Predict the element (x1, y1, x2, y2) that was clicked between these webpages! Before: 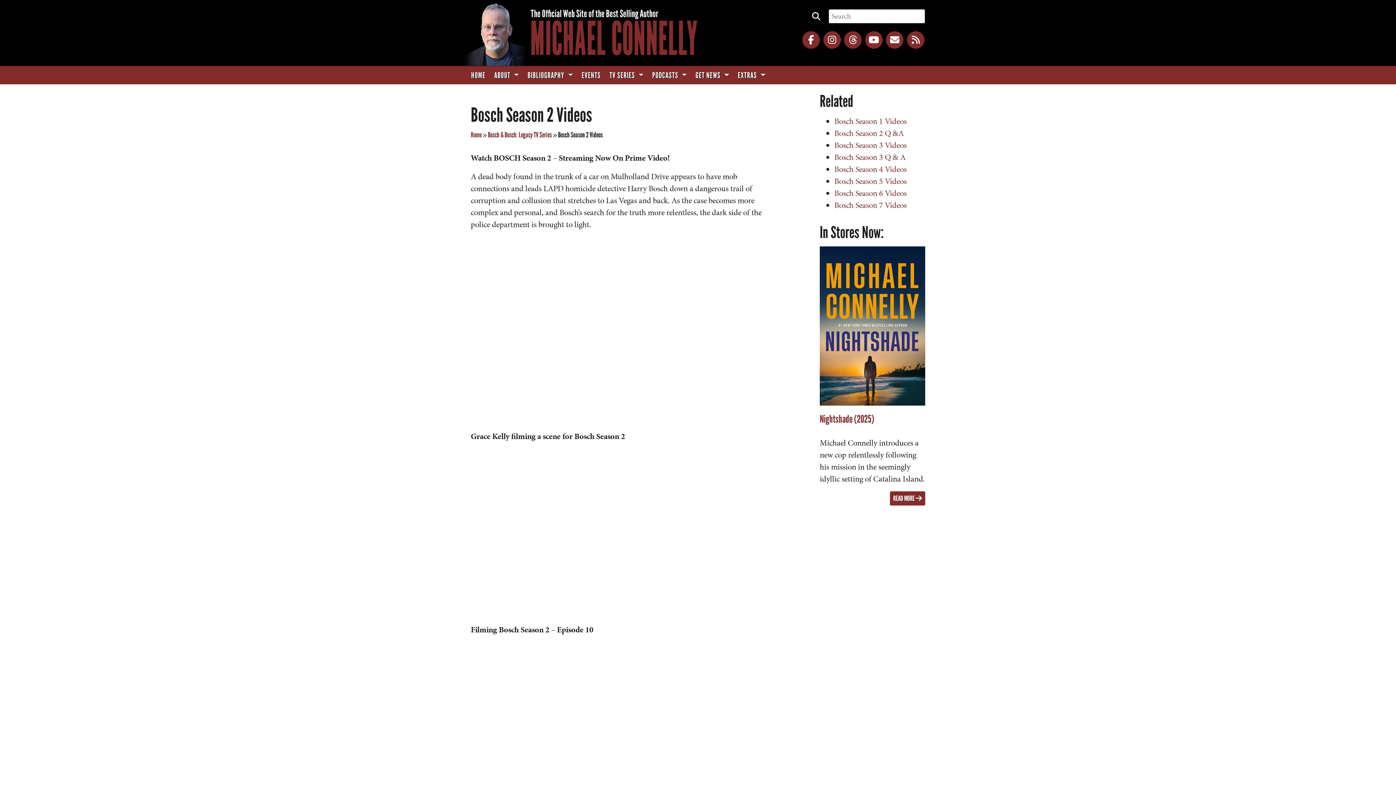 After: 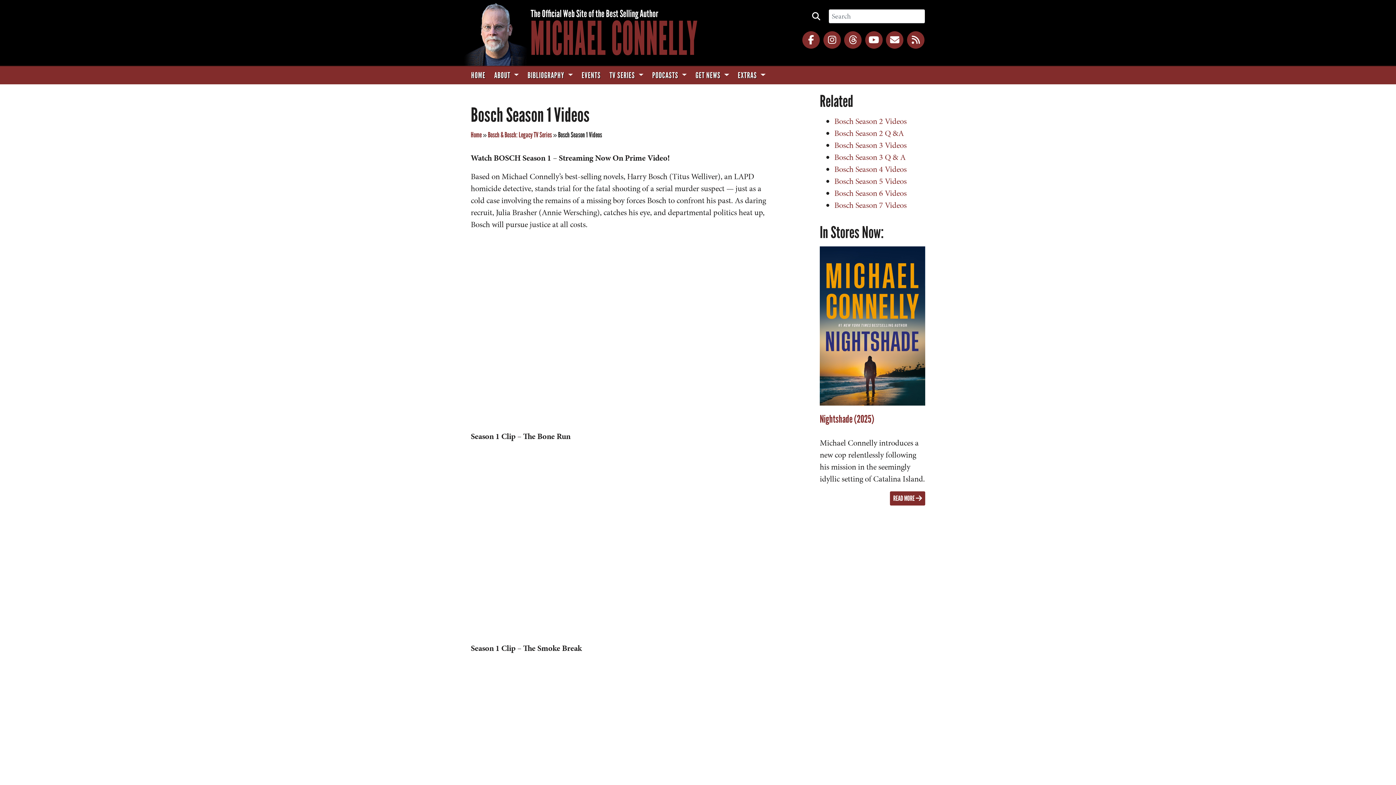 Action: bbox: (834, 115, 906, 126) label: Bosch Season 1 Videos